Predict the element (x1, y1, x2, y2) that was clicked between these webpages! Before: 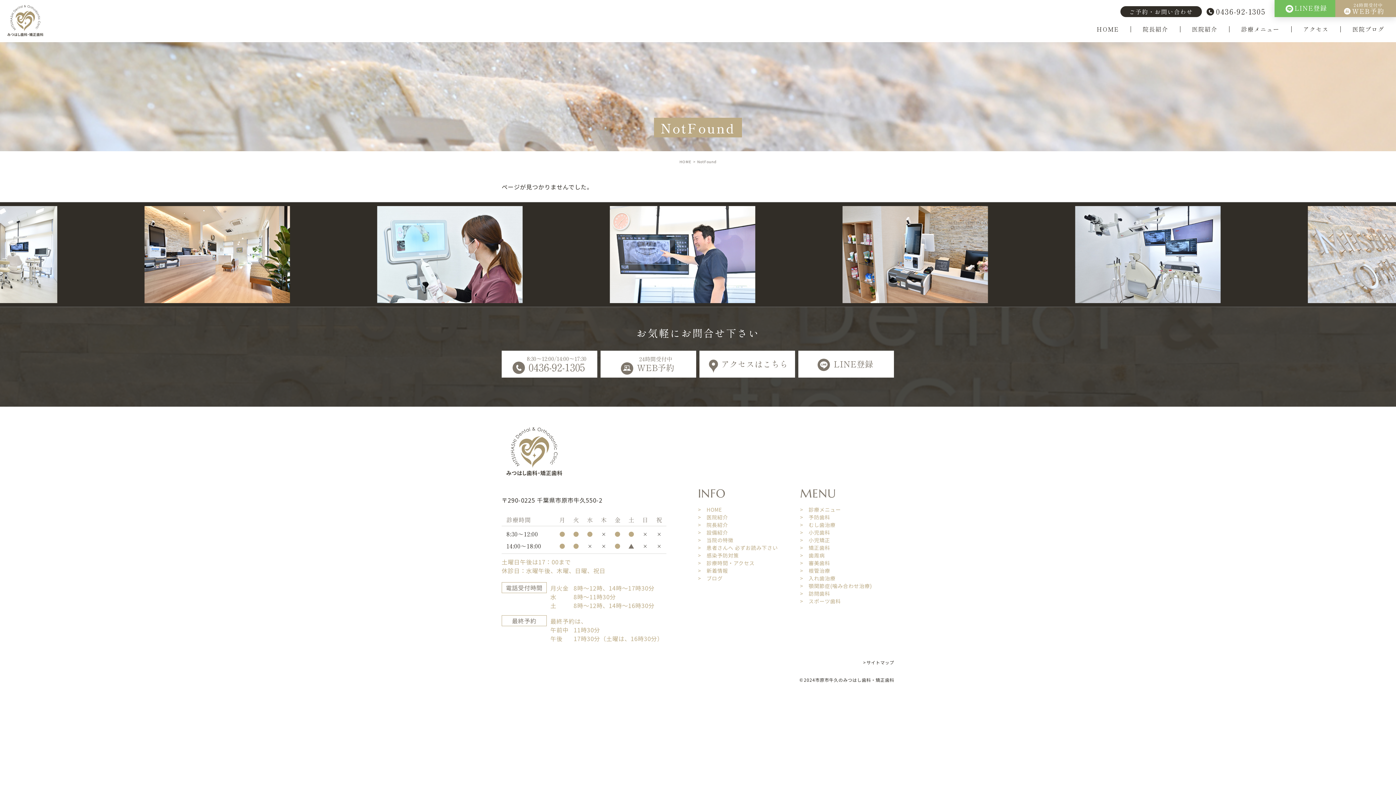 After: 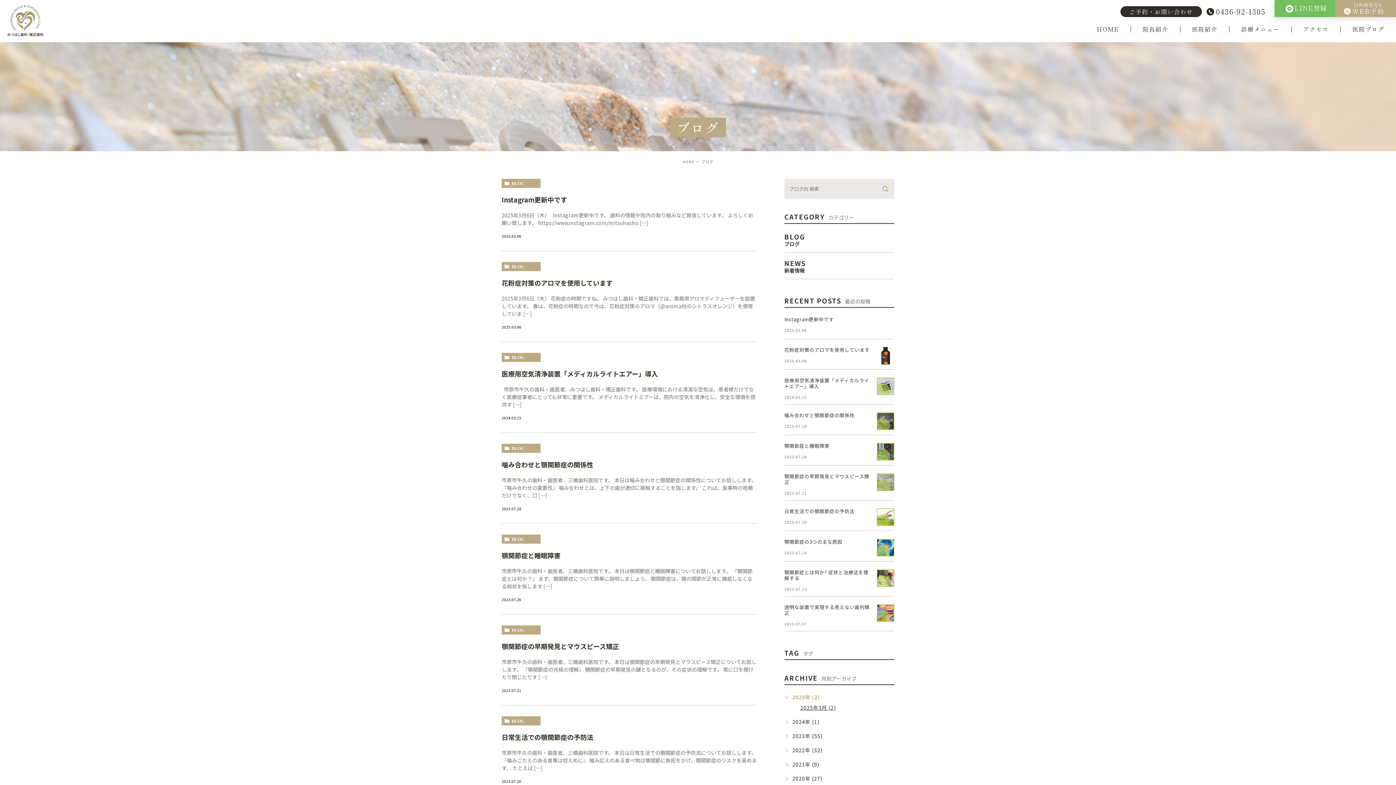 Action: bbox: (698, 574, 722, 582) label: >　ブログ